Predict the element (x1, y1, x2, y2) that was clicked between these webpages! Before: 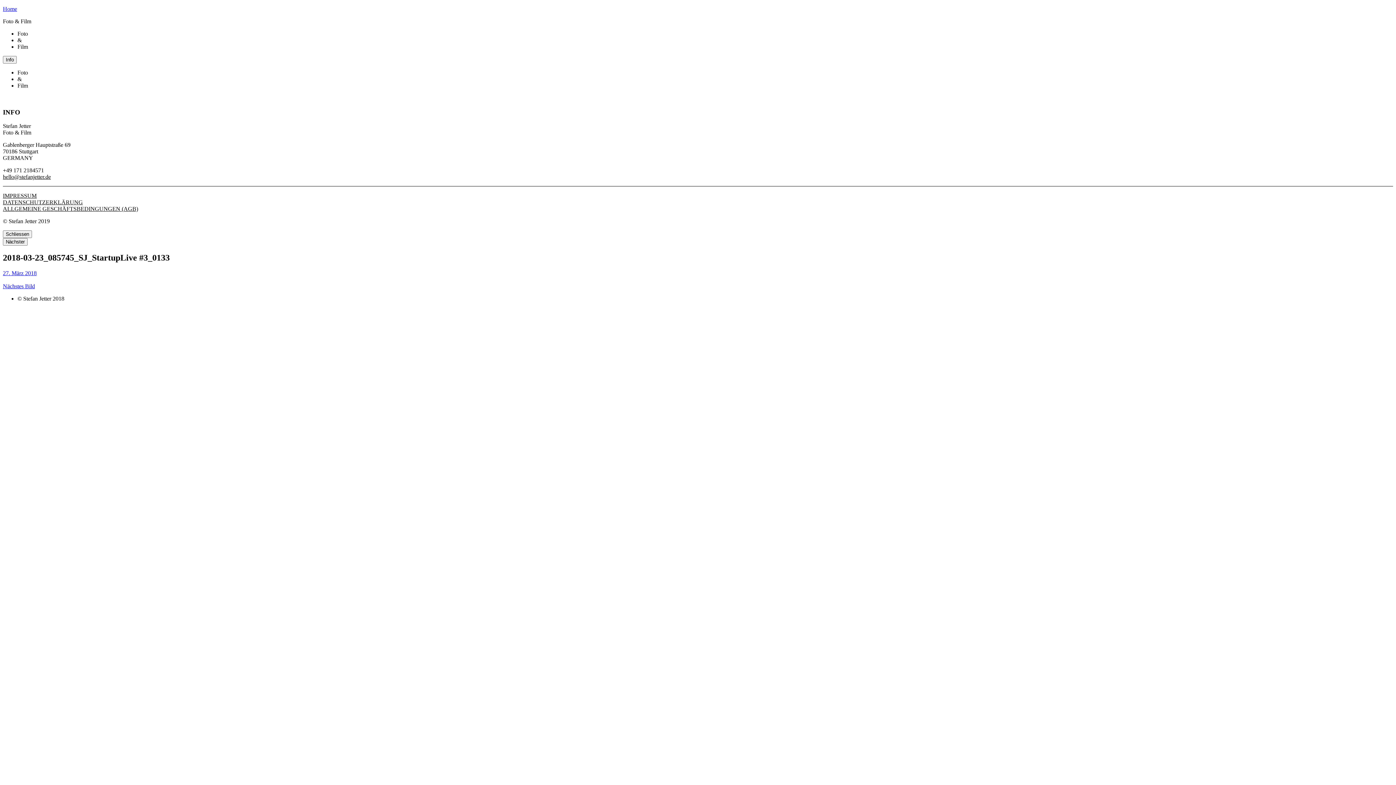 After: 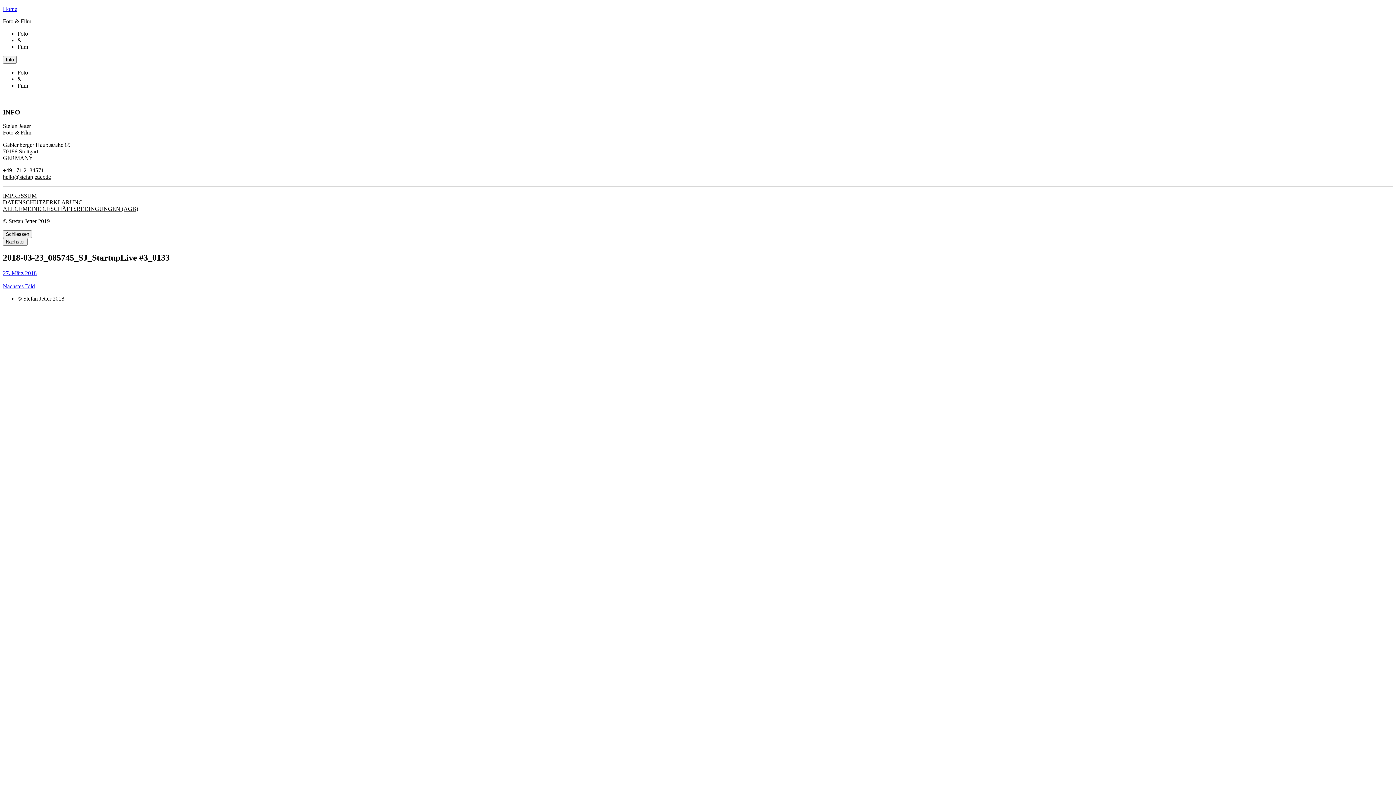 Action: bbox: (2, 173, 50, 180) label: hello@stefanjetter.de